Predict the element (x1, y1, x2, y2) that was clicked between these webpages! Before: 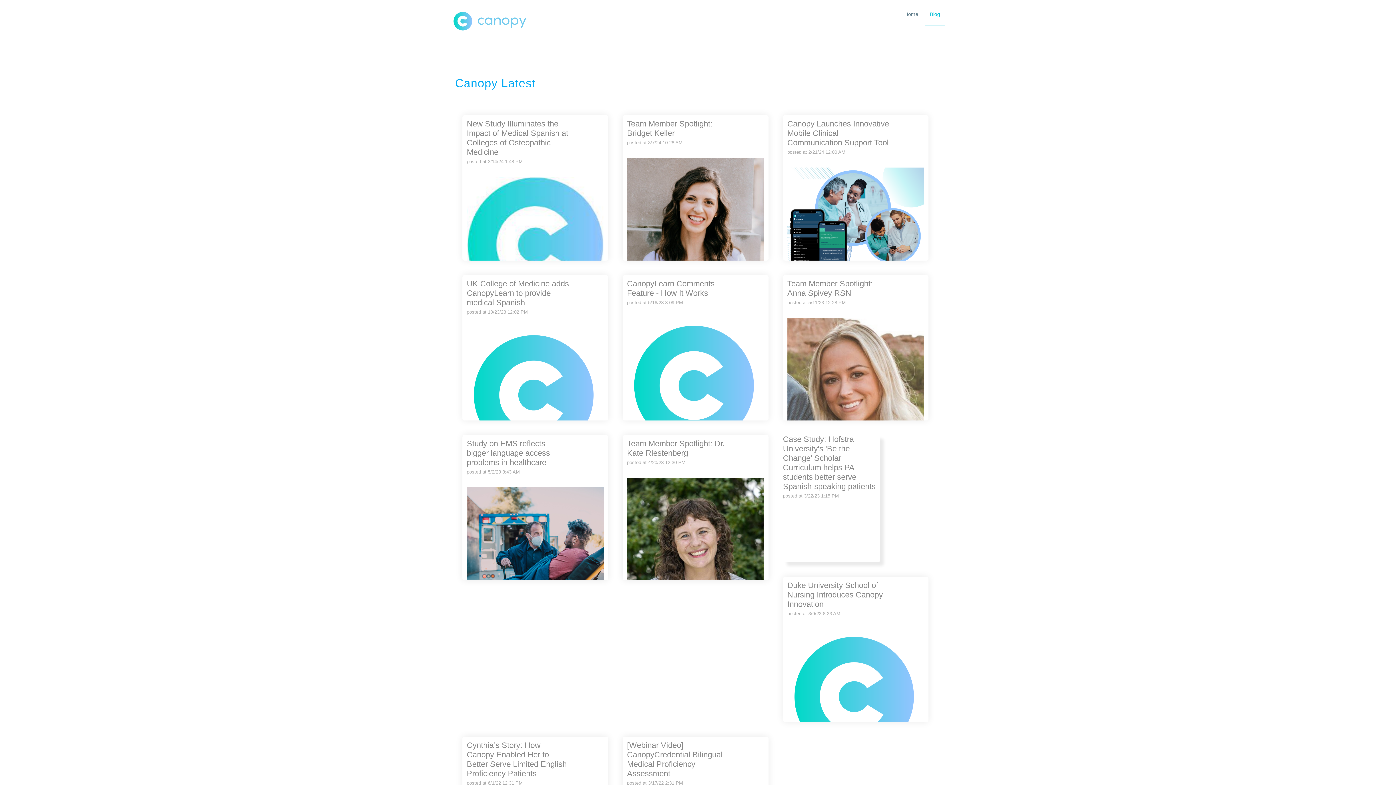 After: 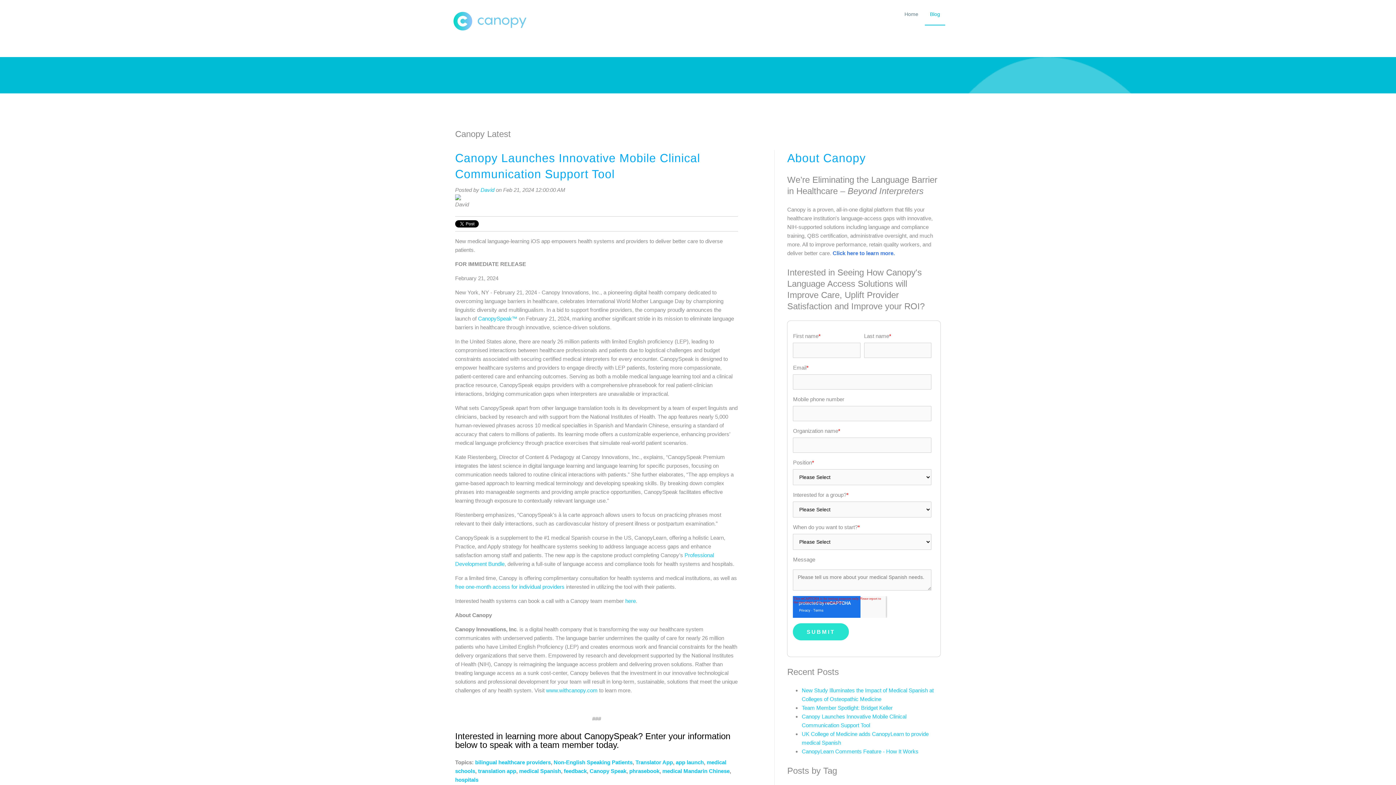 Action: label: Canopy Launches Innovative Mobile Clinical Communication Support Tool bbox: (787, 119, 889, 147)